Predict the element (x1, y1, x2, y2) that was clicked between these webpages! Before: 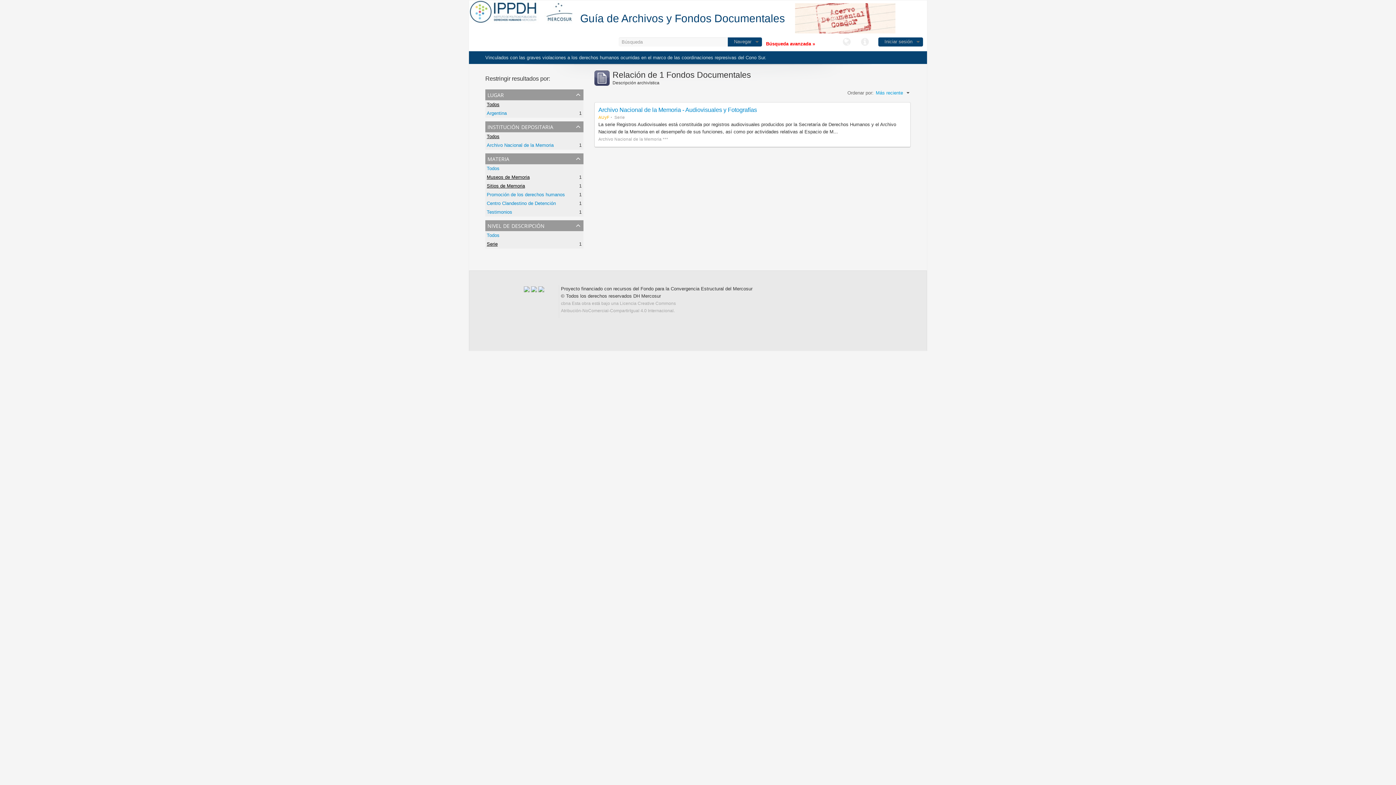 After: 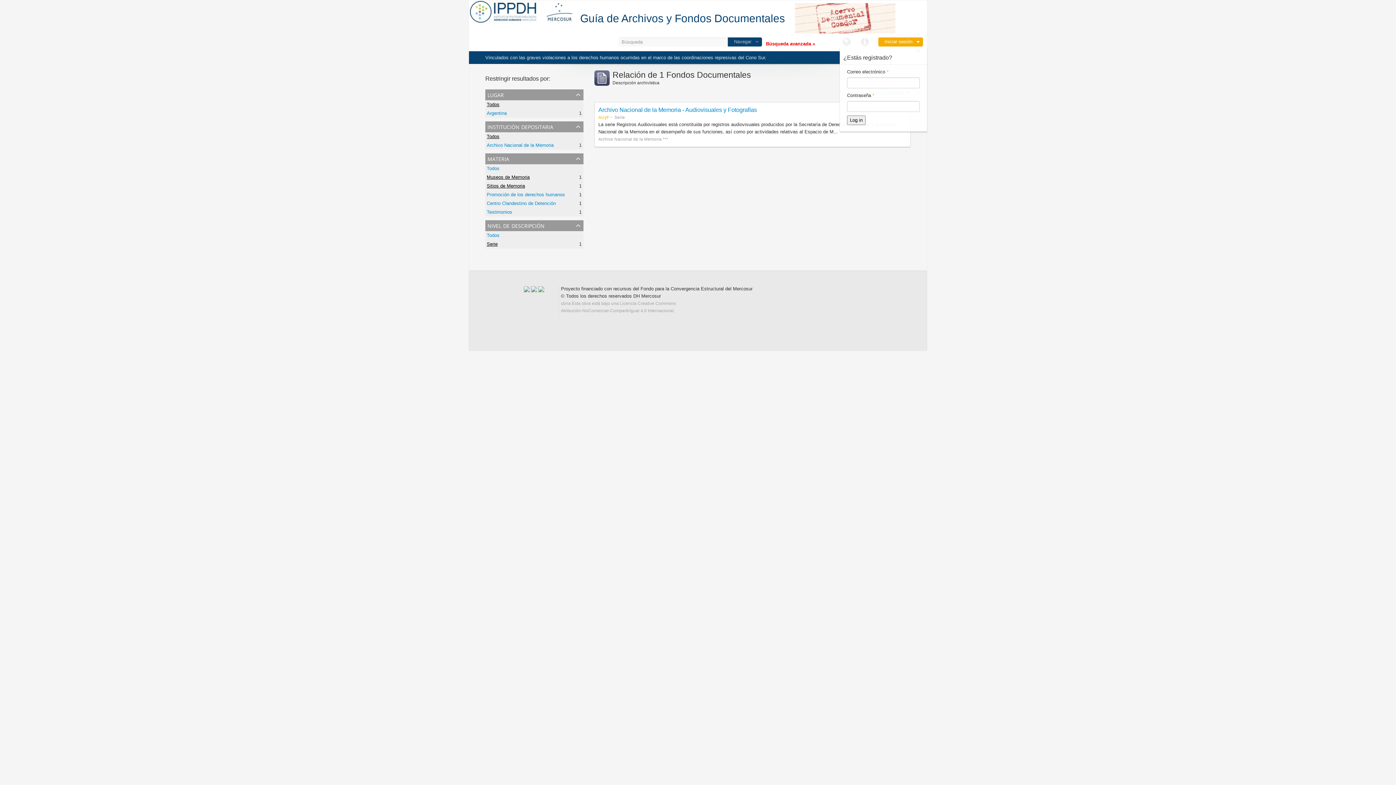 Action: bbox: (878, 37, 923, 46) label: Iniciar sesión